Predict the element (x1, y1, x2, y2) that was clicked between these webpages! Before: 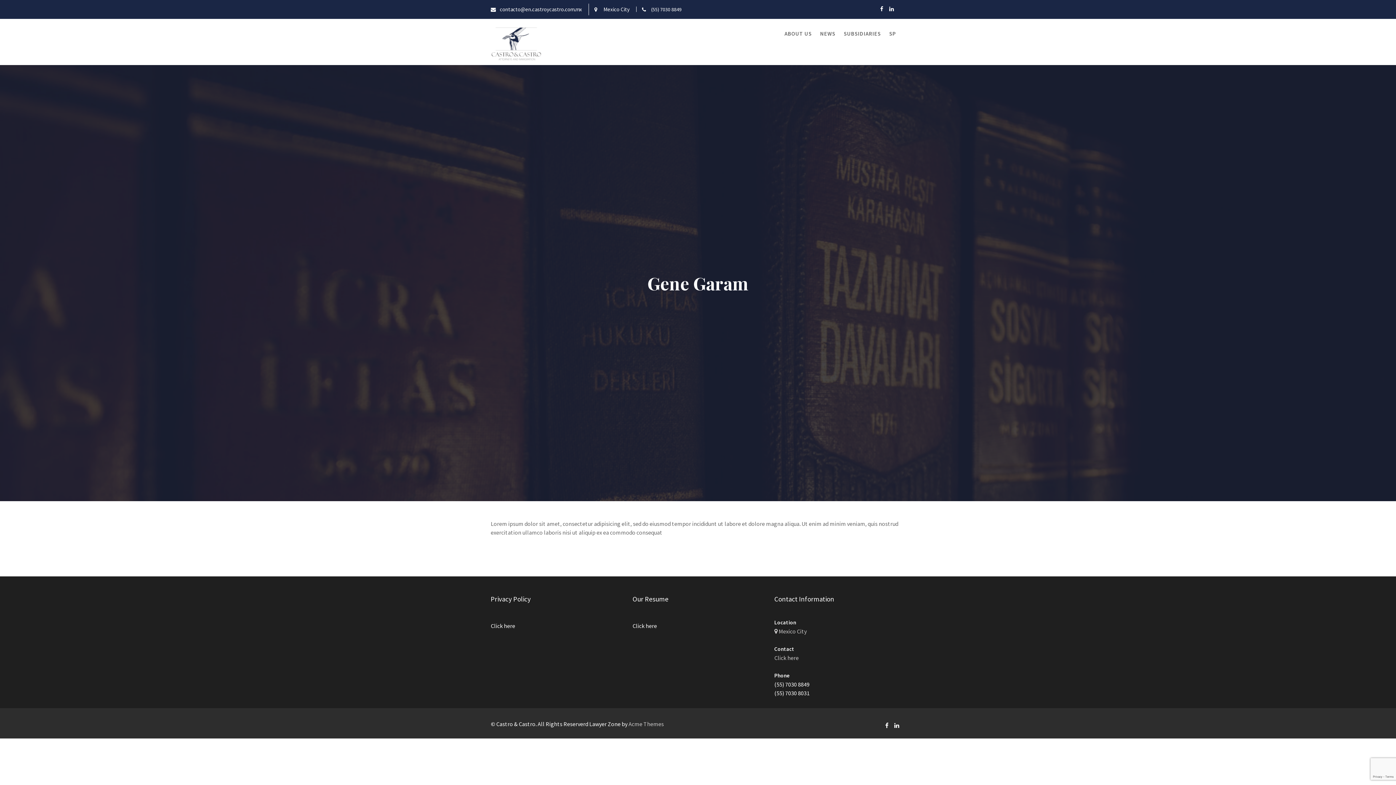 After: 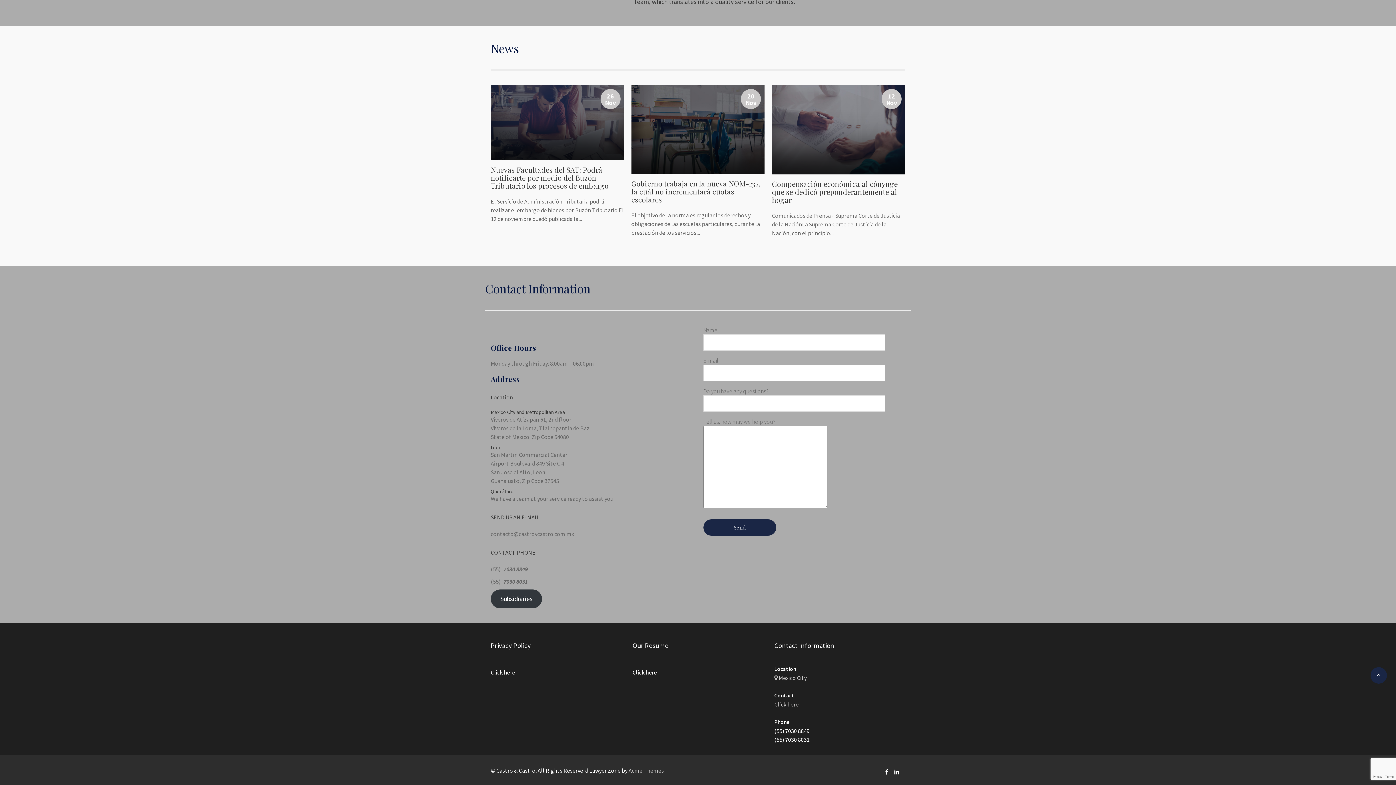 Action: label: Click here bbox: (774, 654, 798, 661)